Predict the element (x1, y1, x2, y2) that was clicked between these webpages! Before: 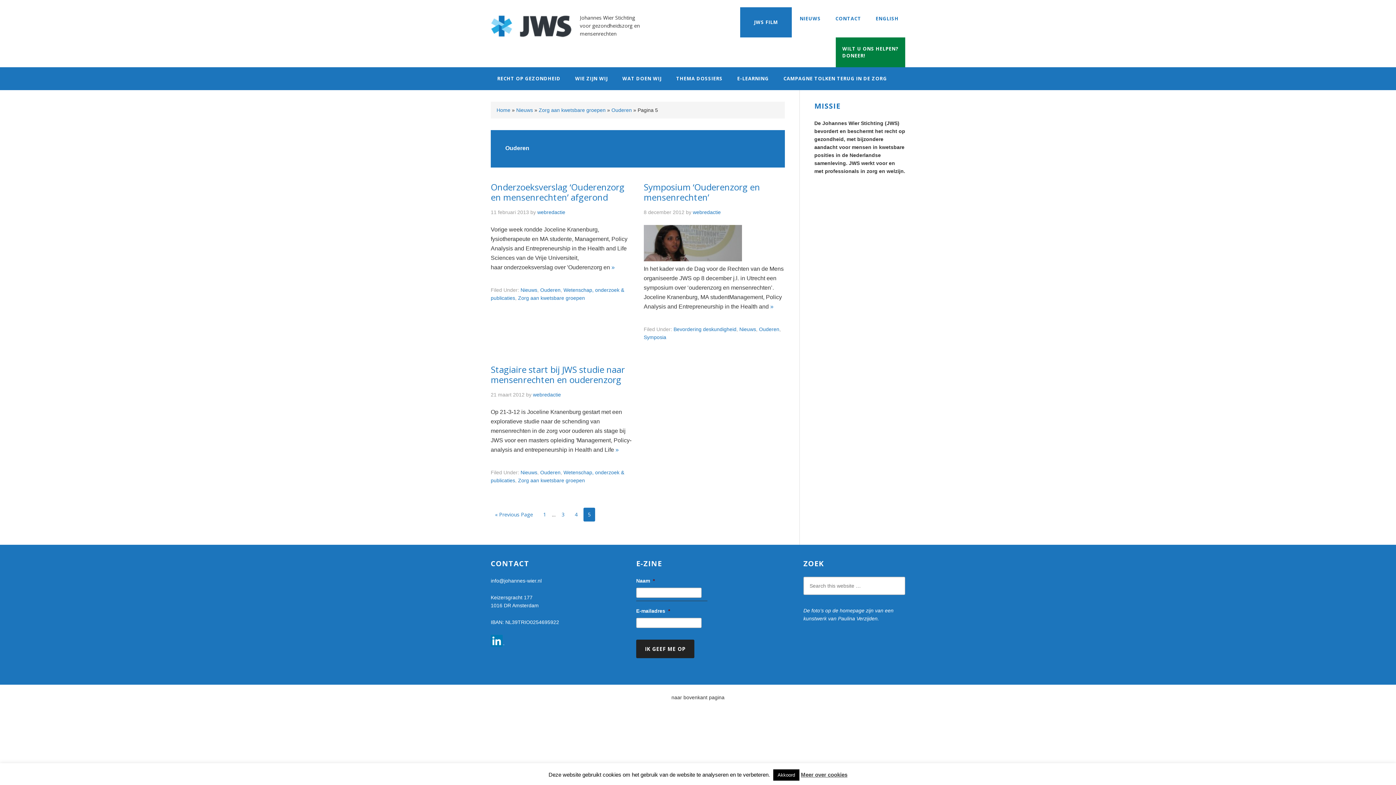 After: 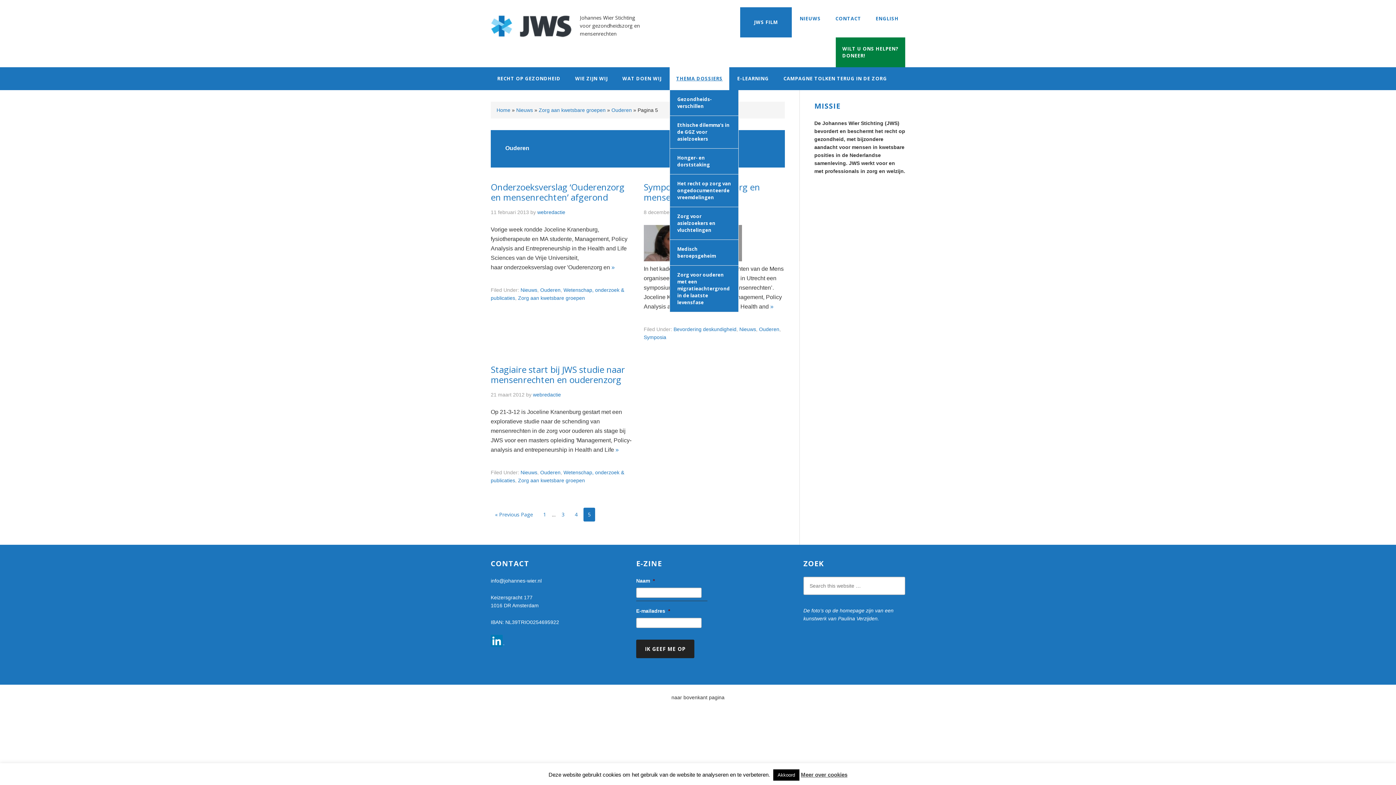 Action: bbox: (669, 67, 729, 90) label: THEMA DOSSIERS